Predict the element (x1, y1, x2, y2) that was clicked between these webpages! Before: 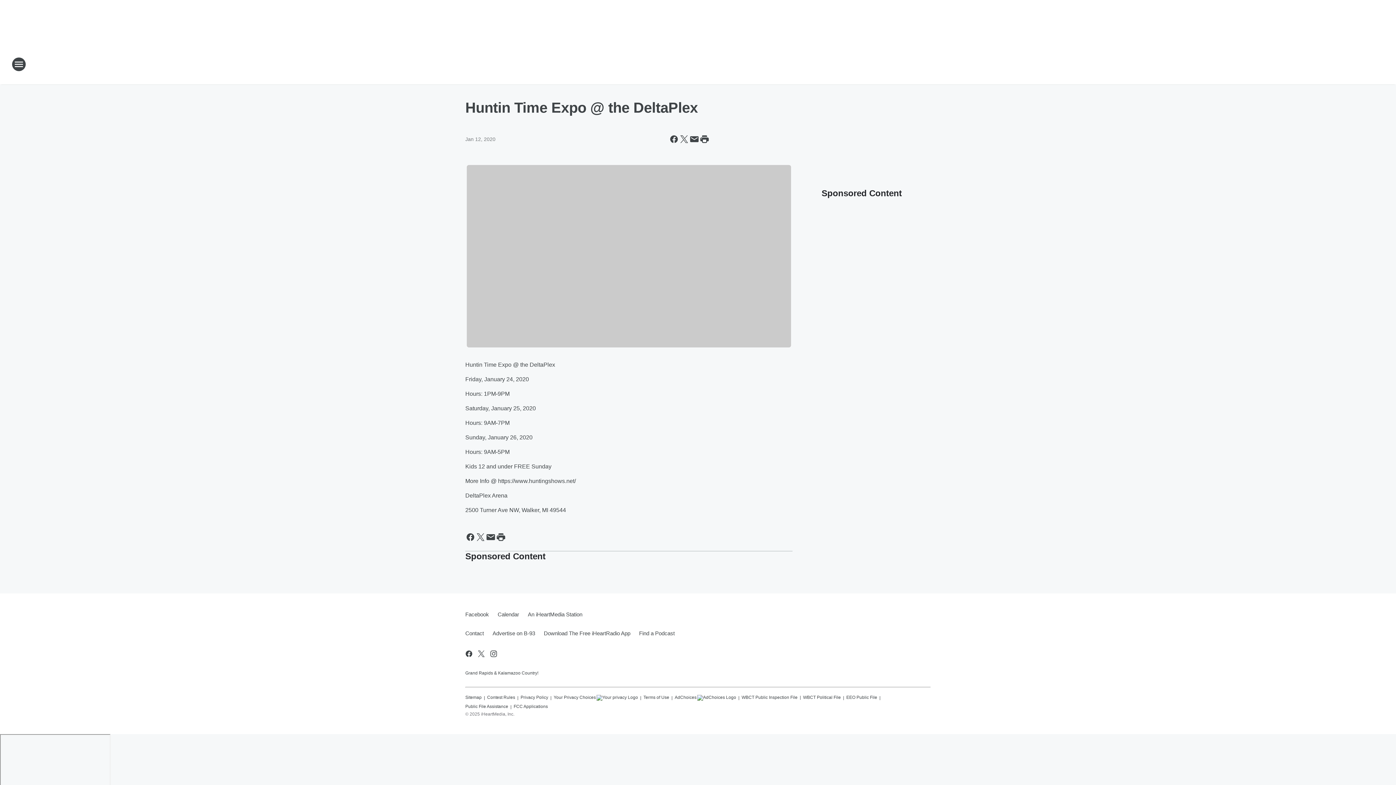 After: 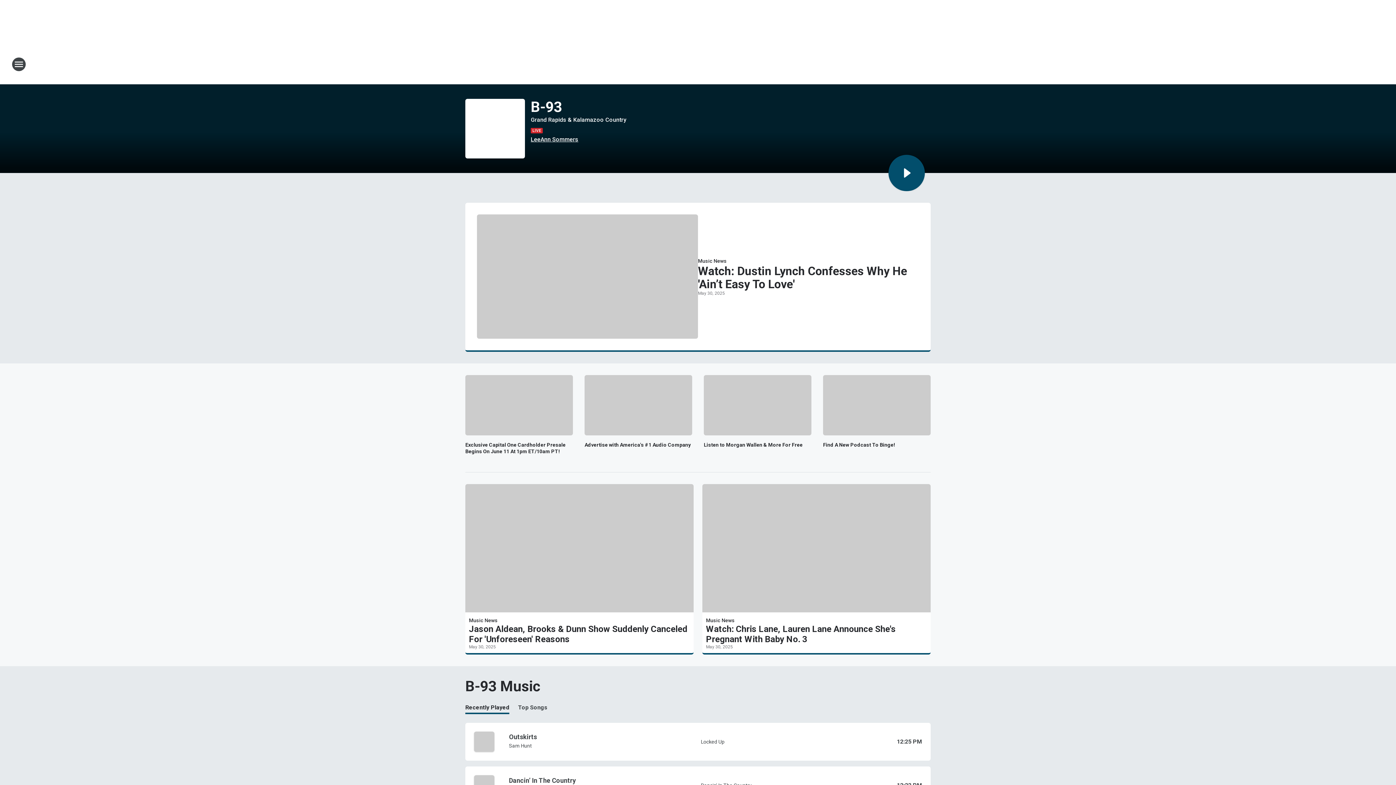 Action: label: Station Link bbox: (665, 52, 730, 76)